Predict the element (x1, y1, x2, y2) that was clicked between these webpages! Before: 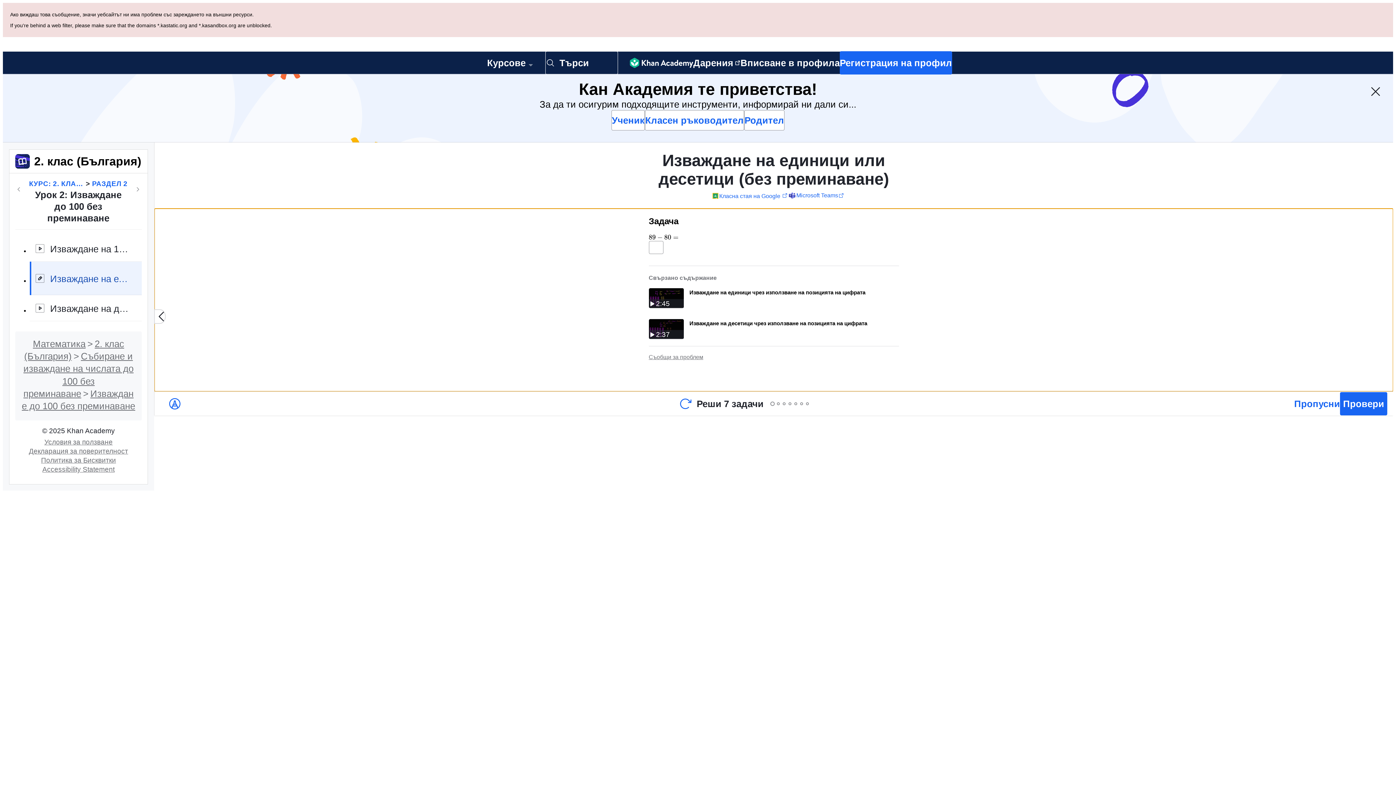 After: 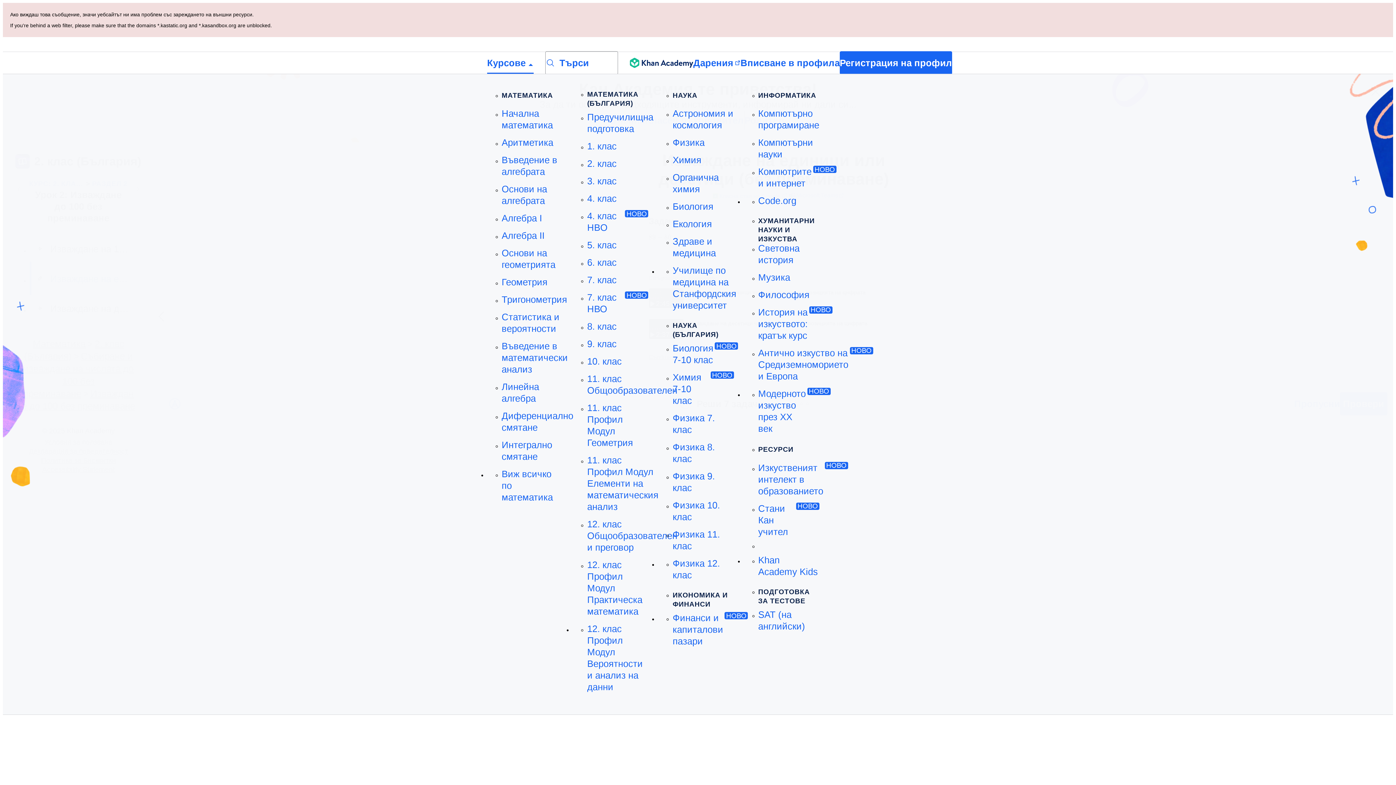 Action: bbox: (487, 52, 533, 73) label: Курсове